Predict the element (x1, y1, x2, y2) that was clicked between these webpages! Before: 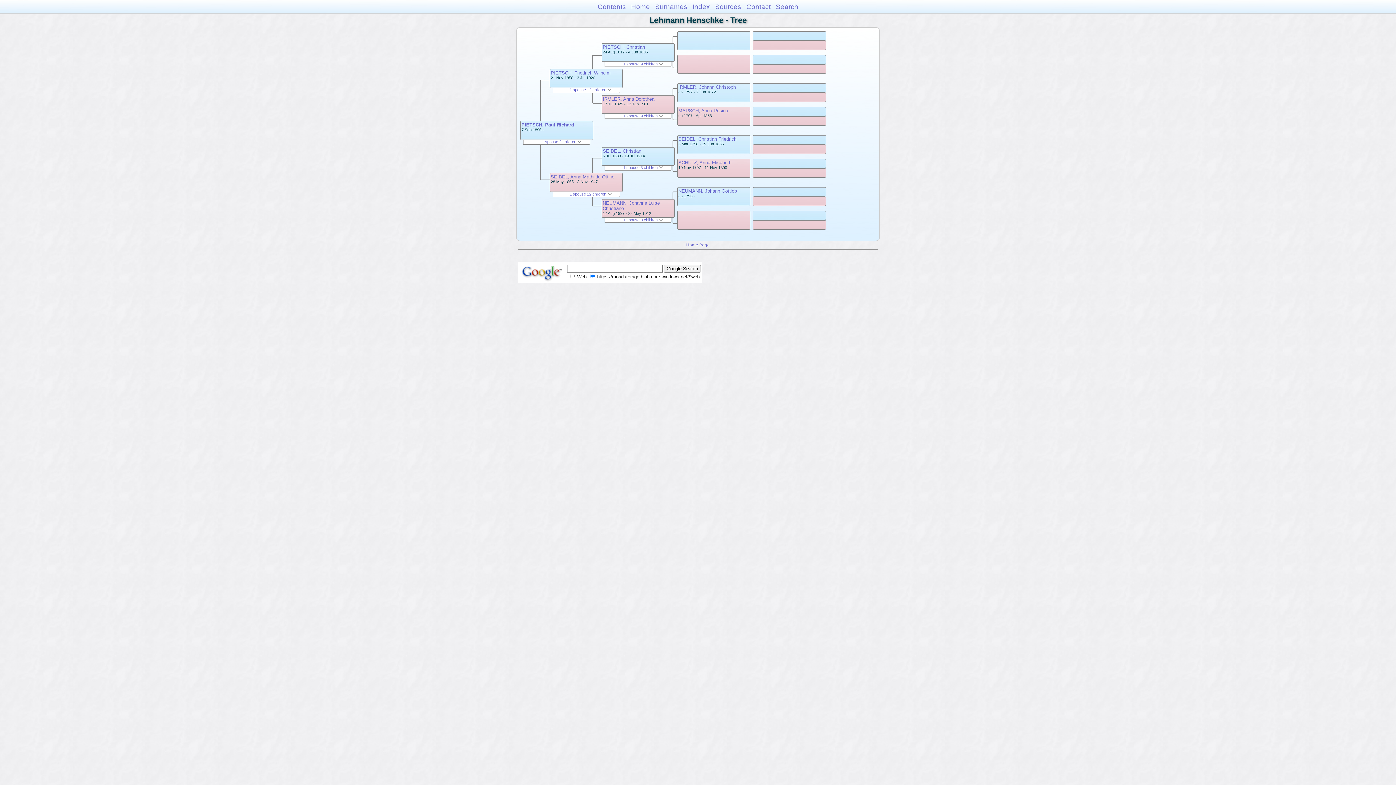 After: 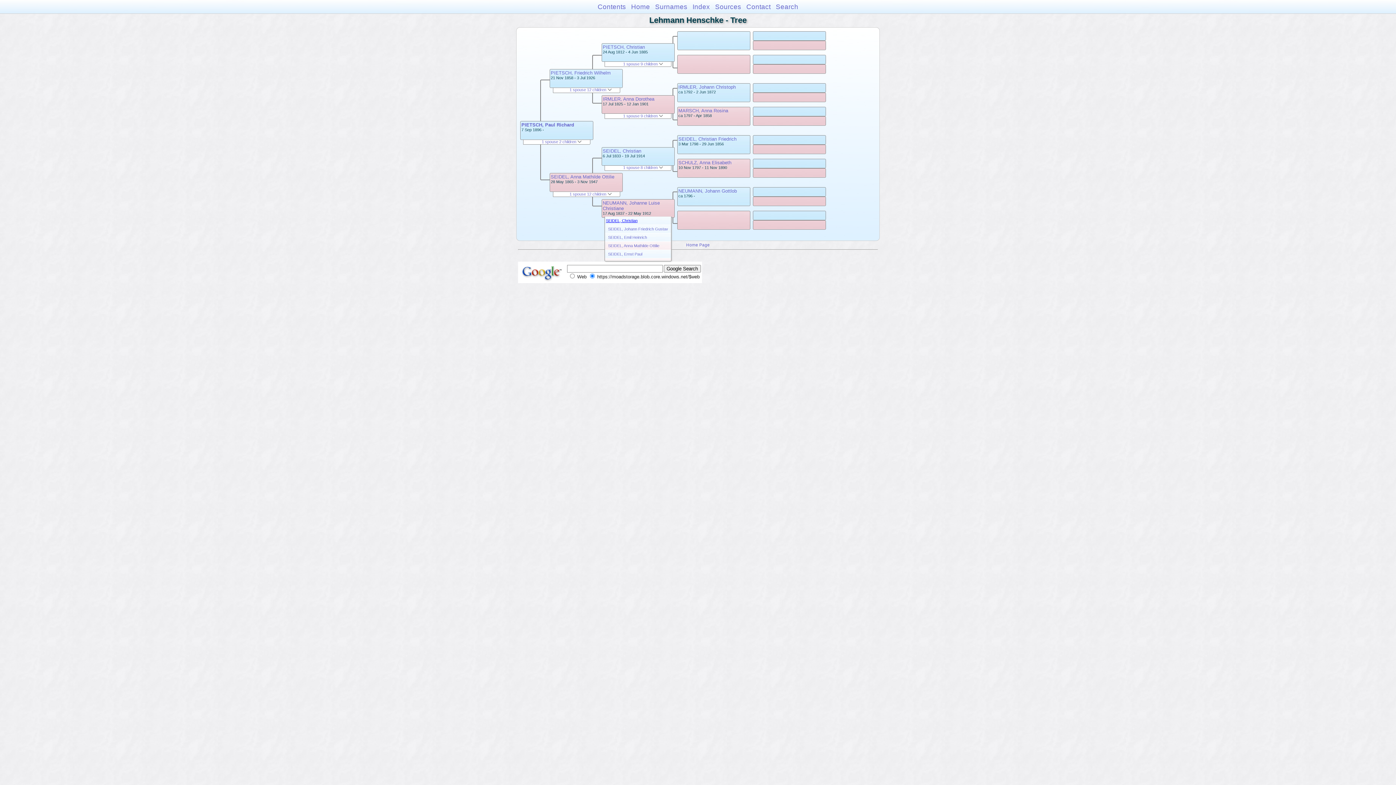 Action: label: 1 spouse 8 children  bbox: (623, 217, 663, 222)